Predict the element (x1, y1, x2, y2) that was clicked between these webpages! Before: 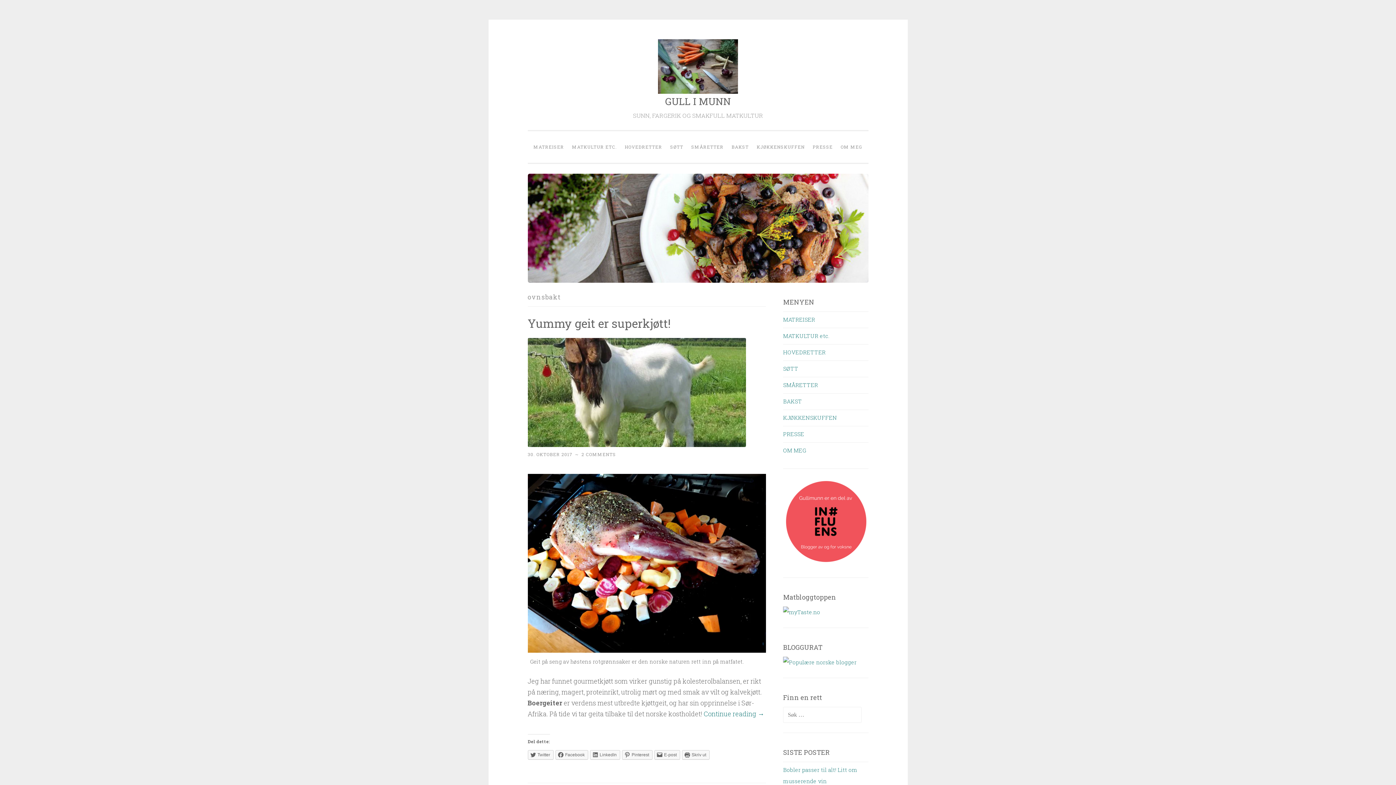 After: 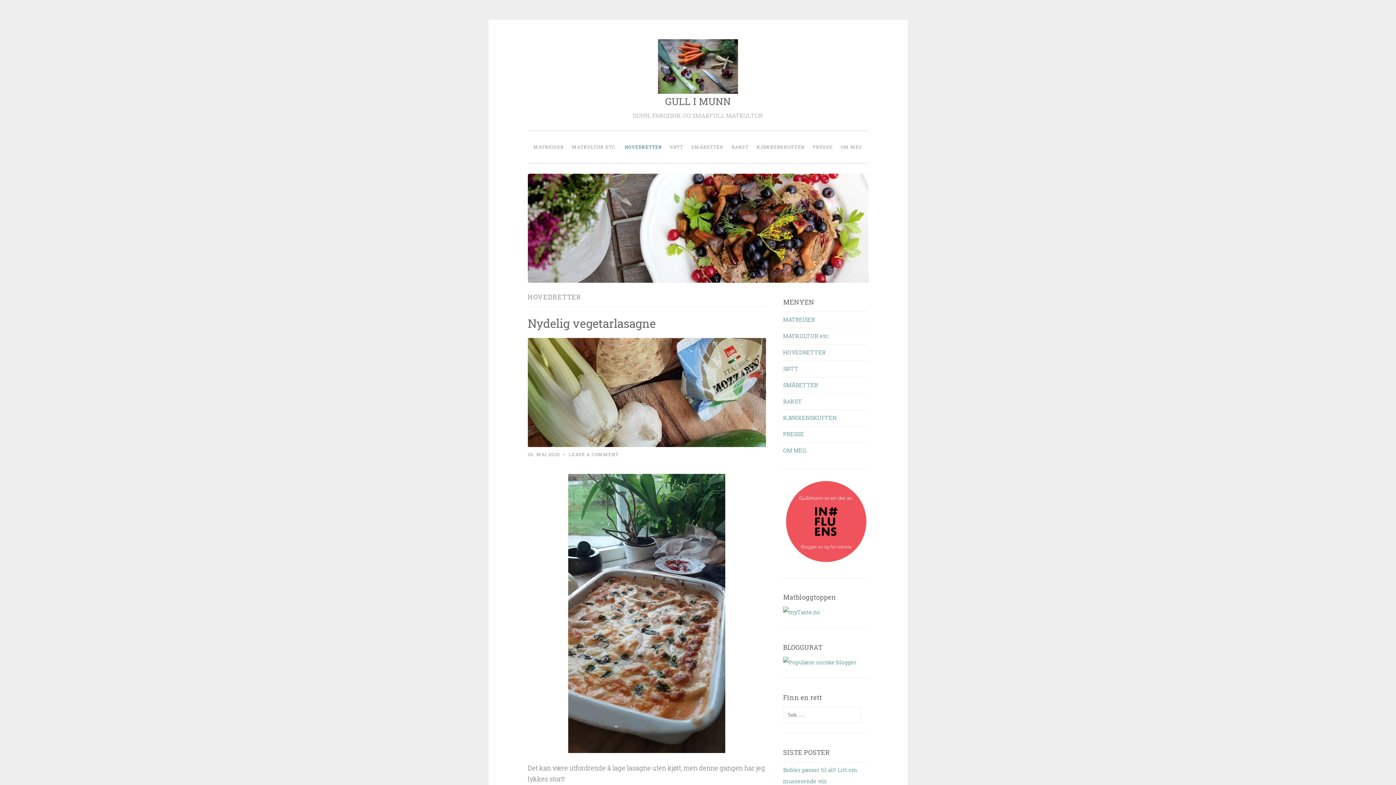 Action: label: HOVEDRETTER bbox: (783, 348, 825, 356)